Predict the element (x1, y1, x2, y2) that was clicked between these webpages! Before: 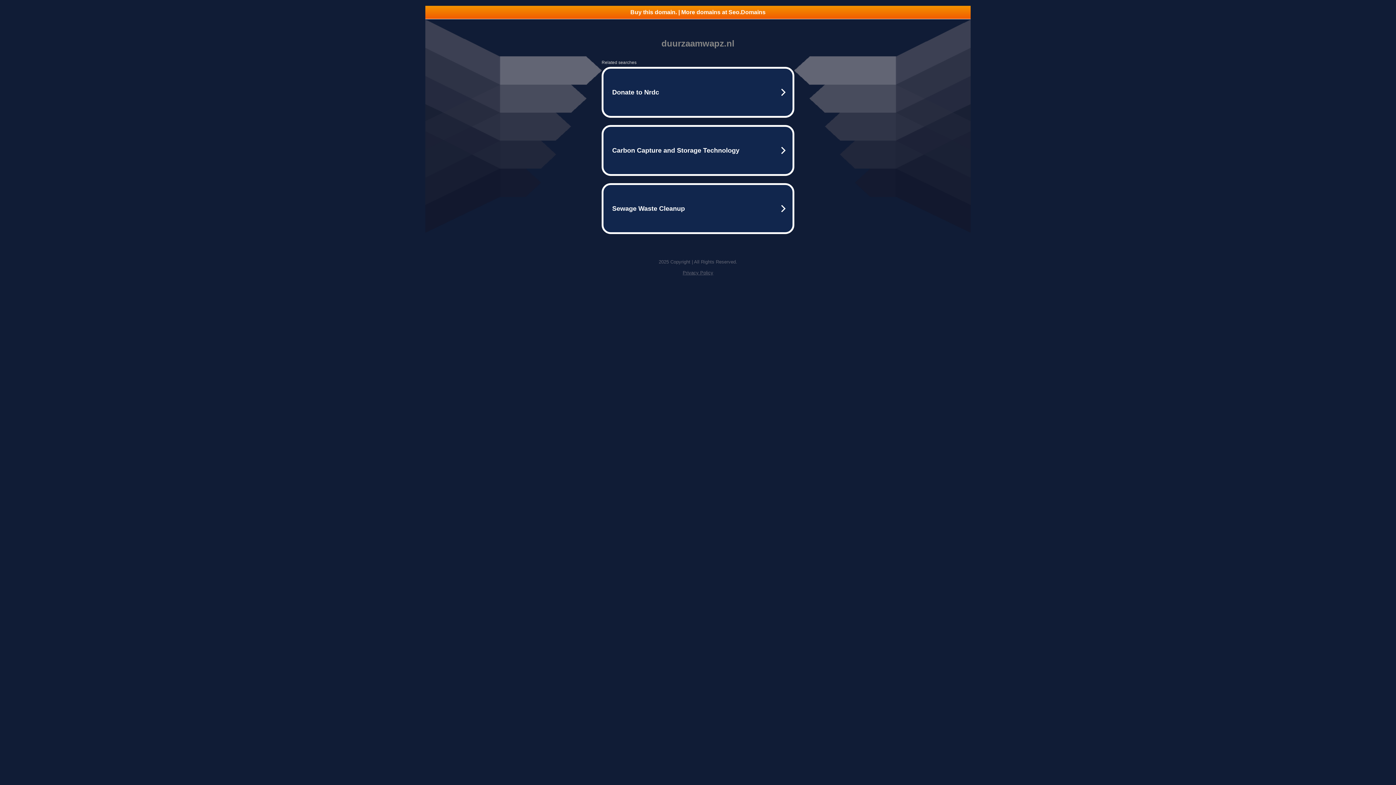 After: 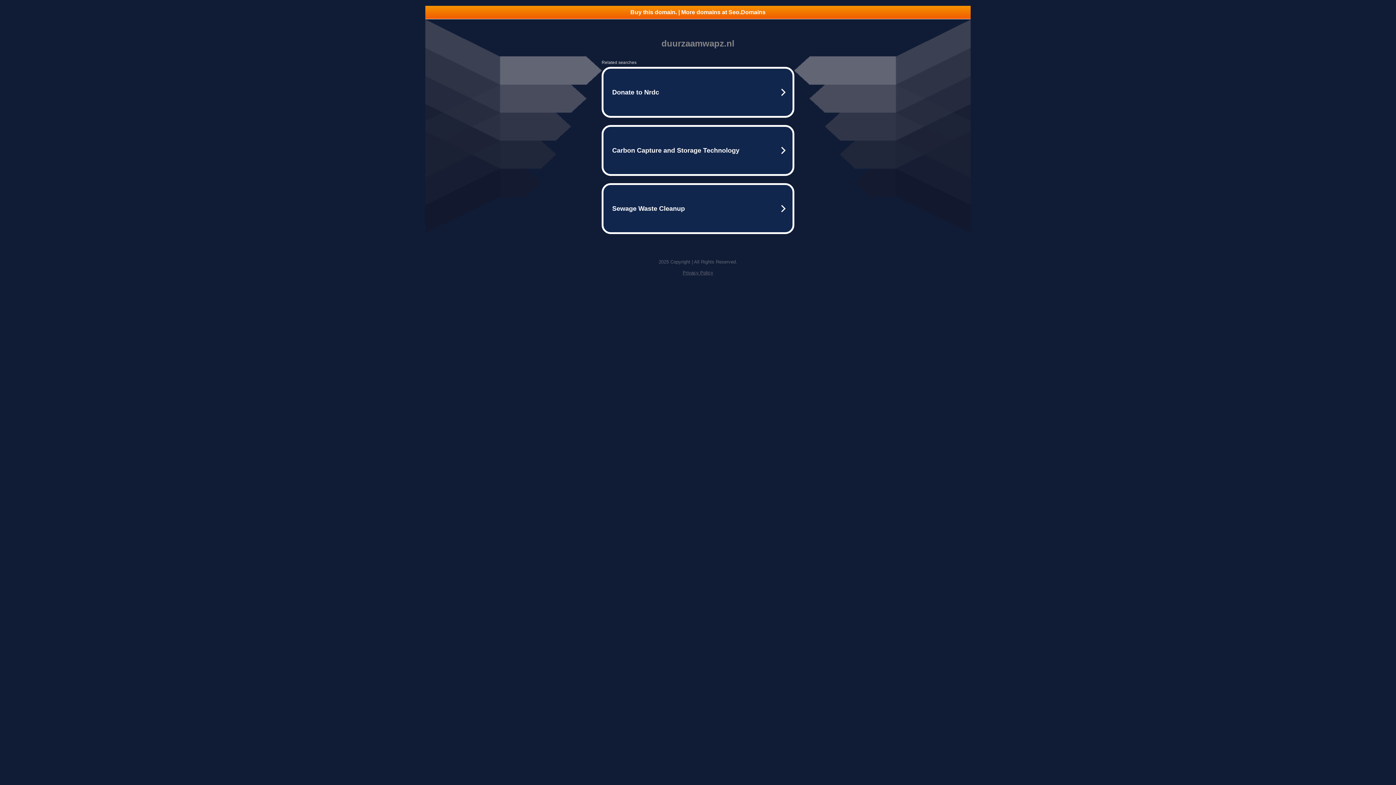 Action: bbox: (425, 5, 970, 18) label: Buy this domain. | More domains at Seo.Domains